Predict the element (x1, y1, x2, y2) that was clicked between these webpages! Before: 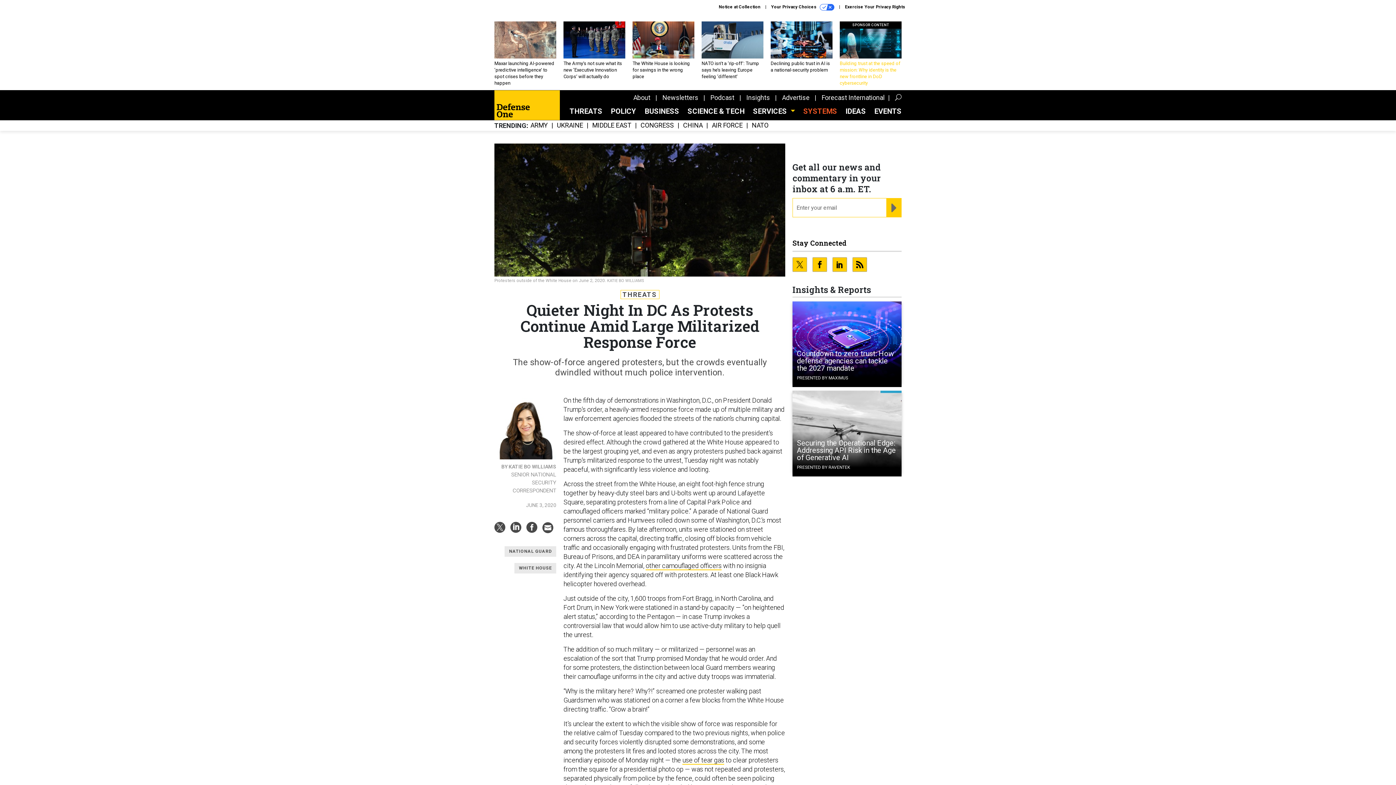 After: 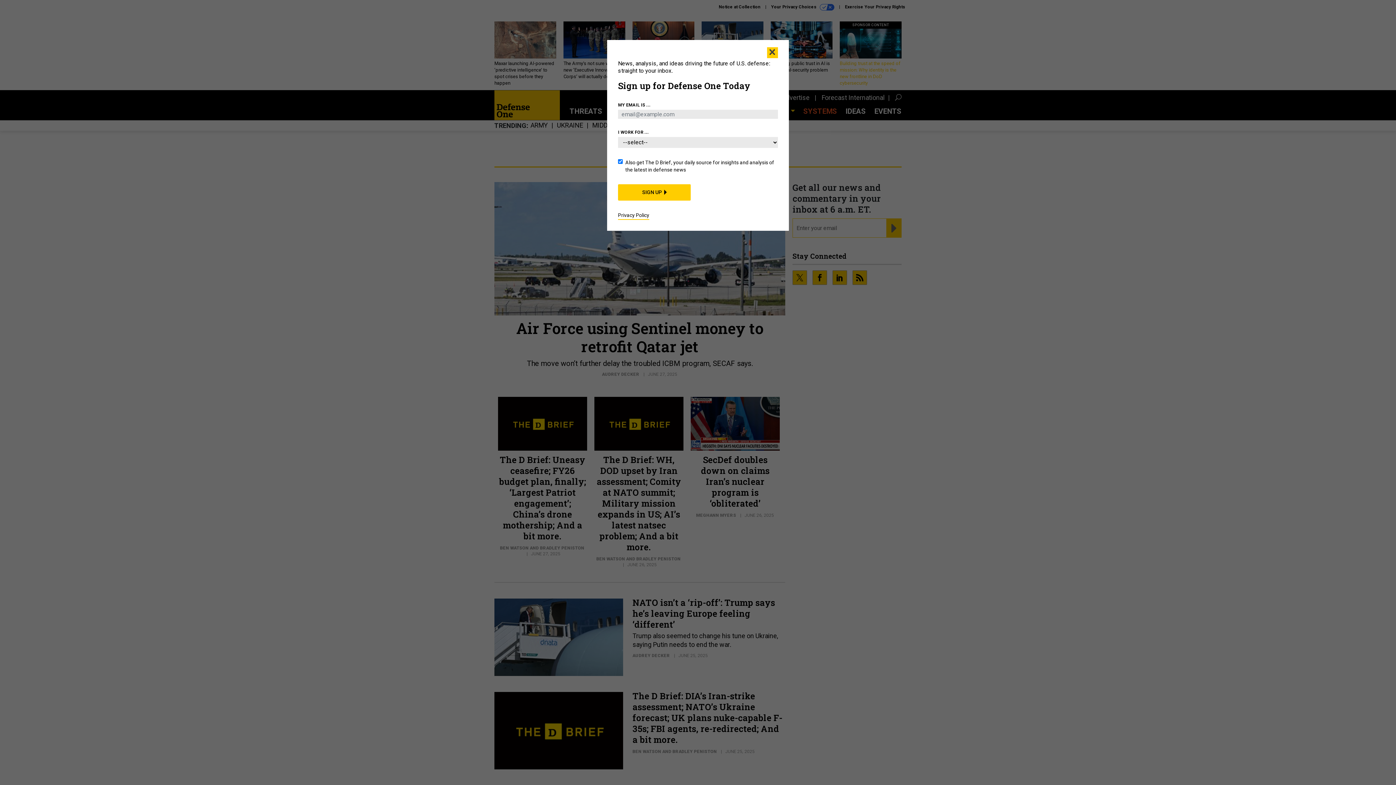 Action: bbox: (514, 563, 556, 573) label: WHITE HOUSE